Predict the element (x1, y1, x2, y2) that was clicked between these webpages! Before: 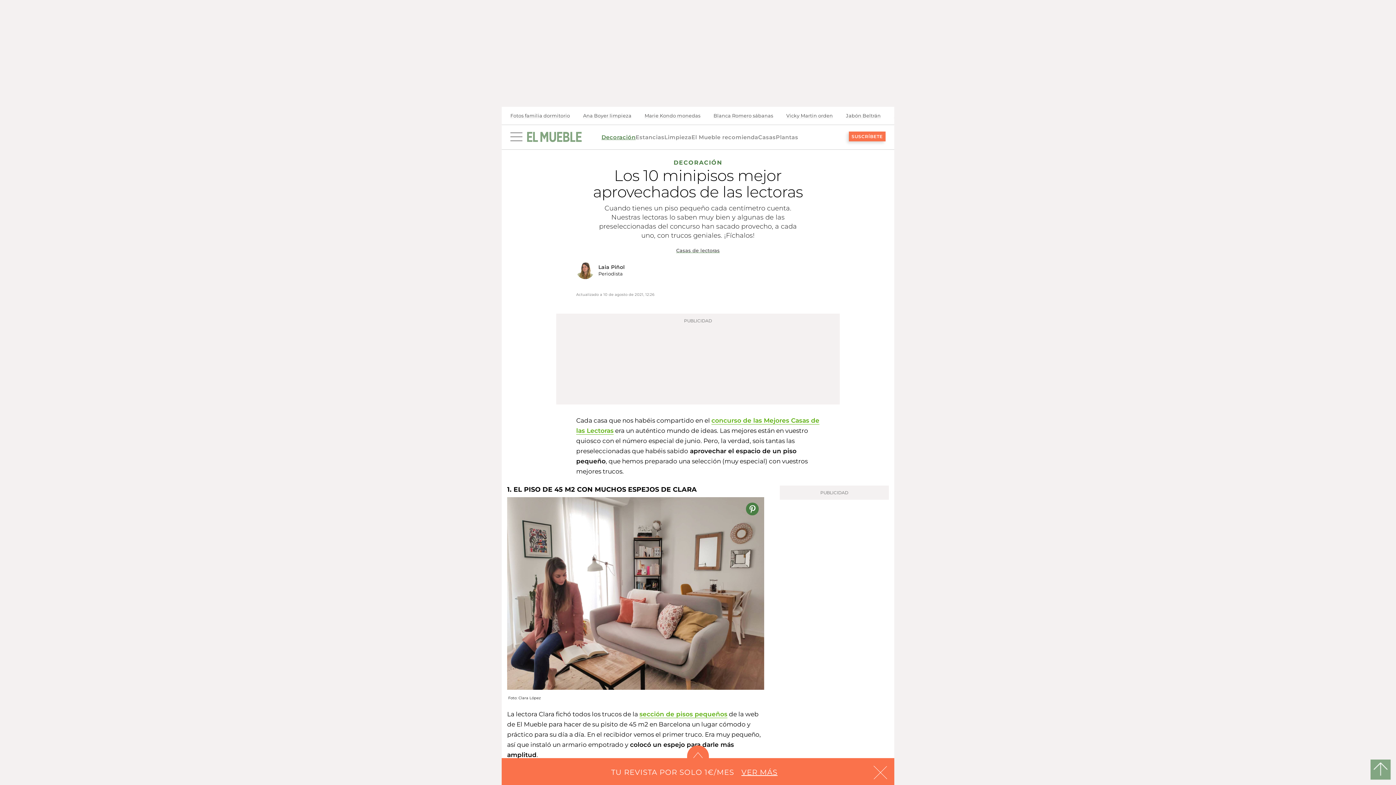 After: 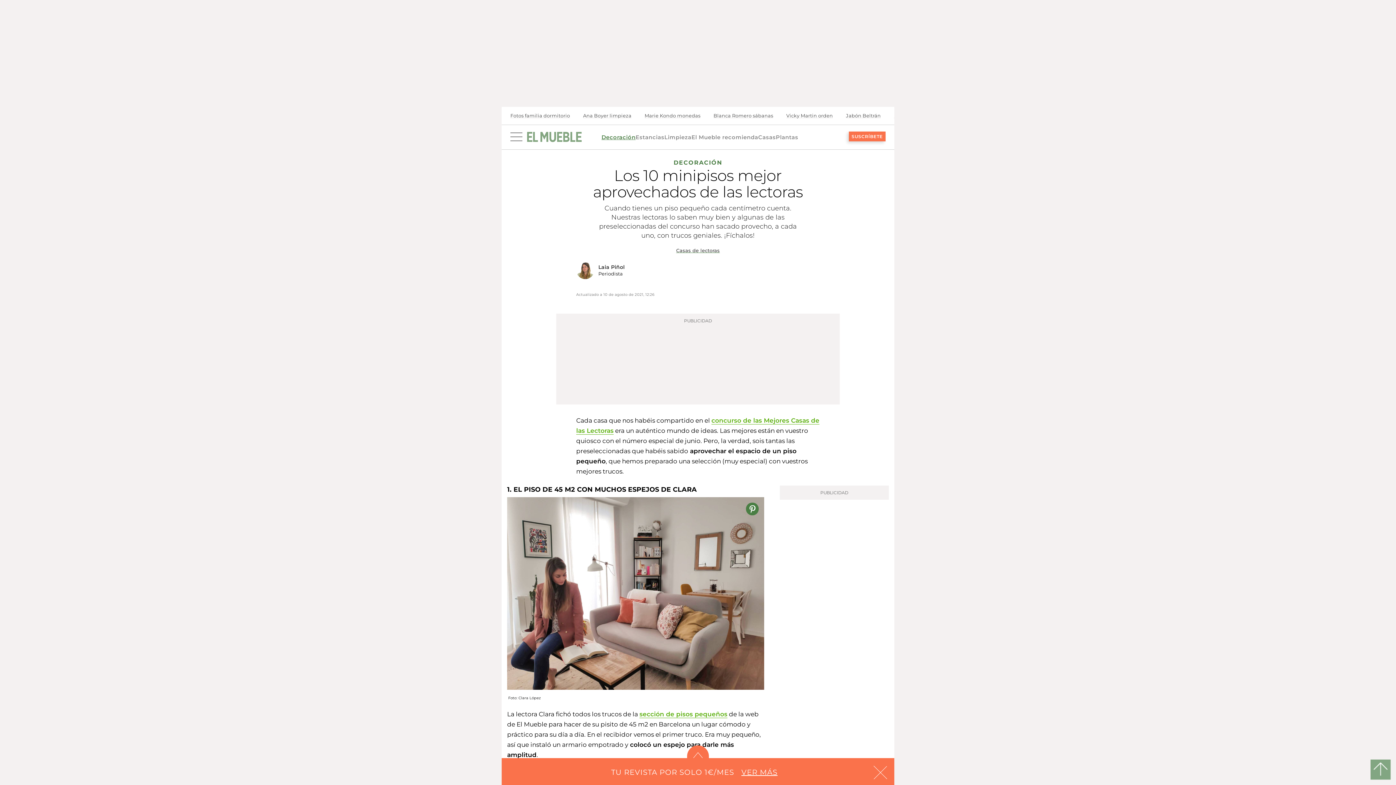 Action: label: SUSCRÍBETE bbox: (848, 131, 885, 141)